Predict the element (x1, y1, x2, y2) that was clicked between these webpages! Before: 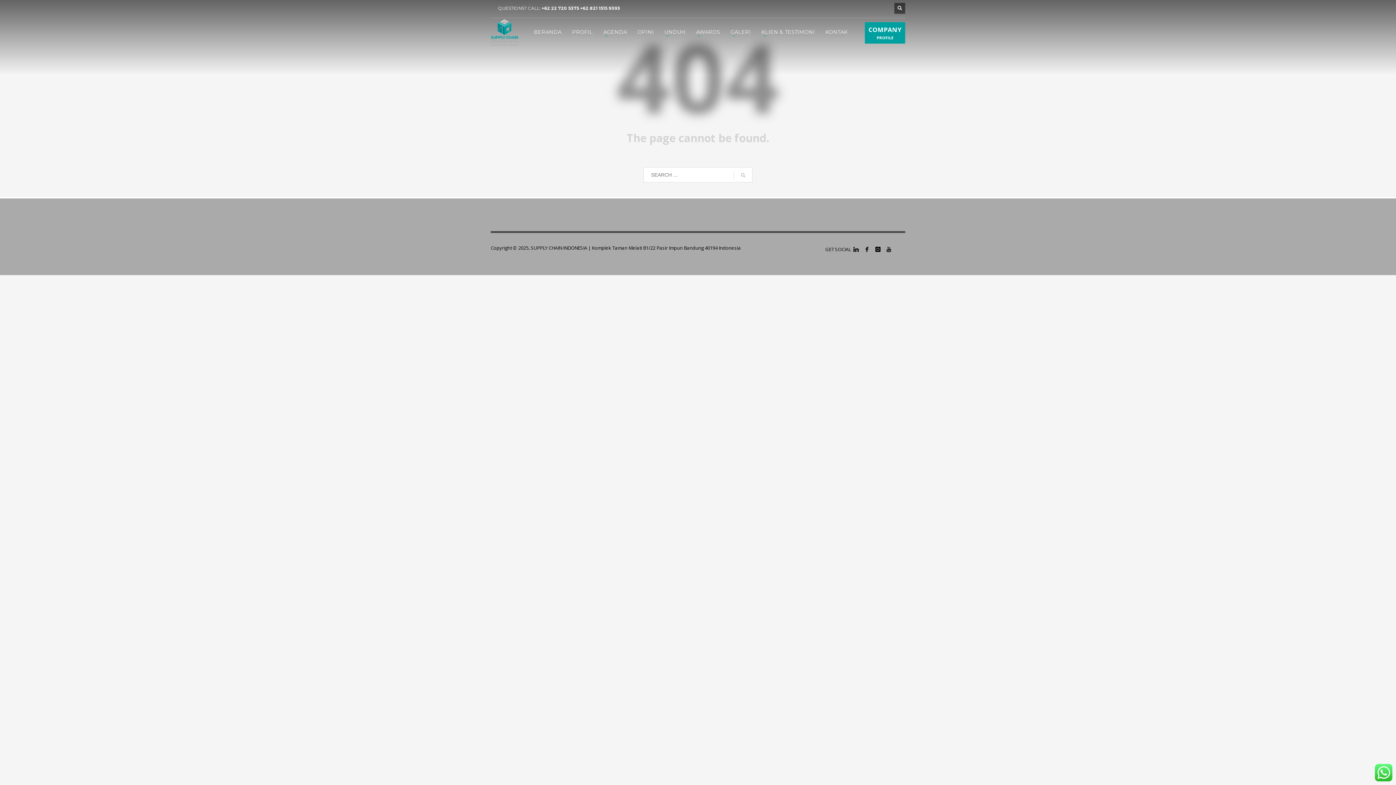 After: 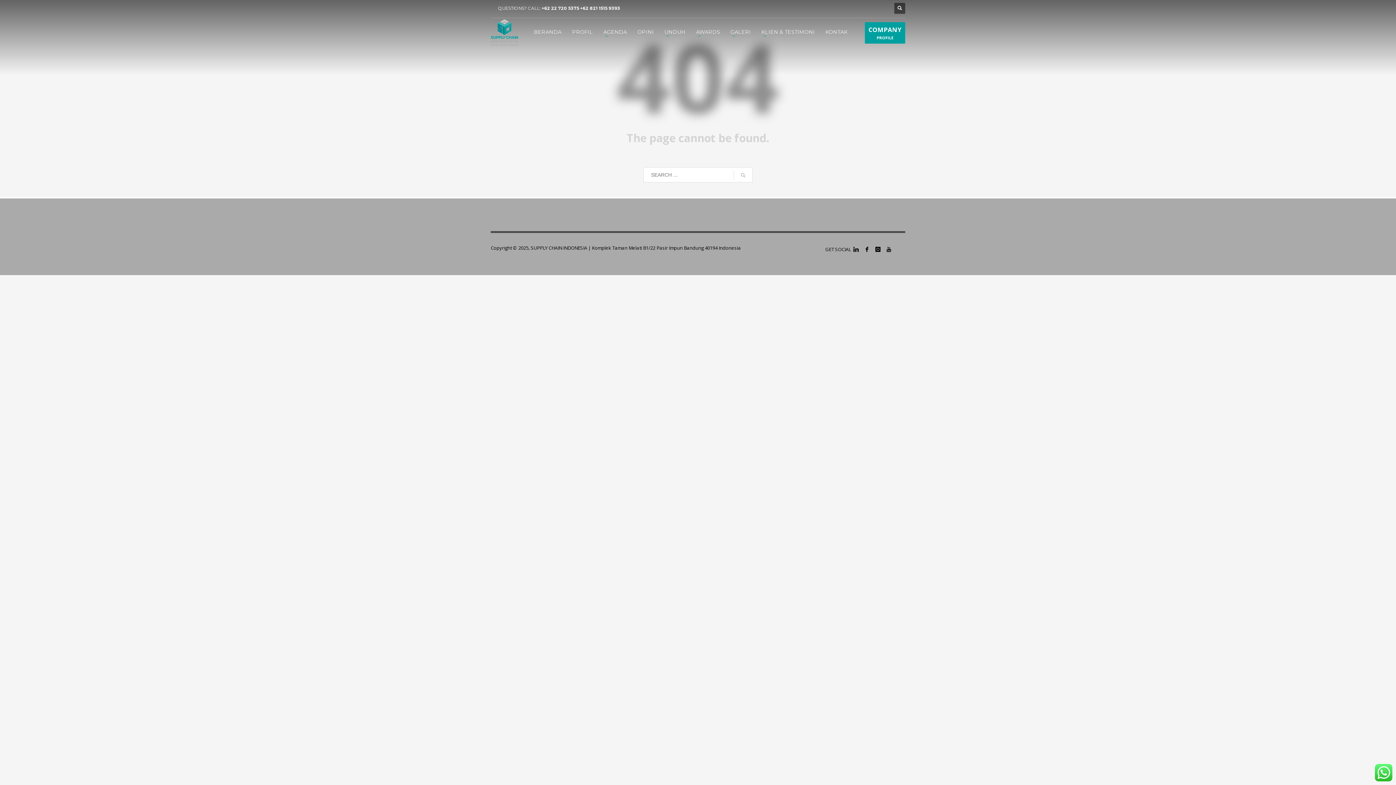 Action: bbox: (1375, 764, 1392, 771)